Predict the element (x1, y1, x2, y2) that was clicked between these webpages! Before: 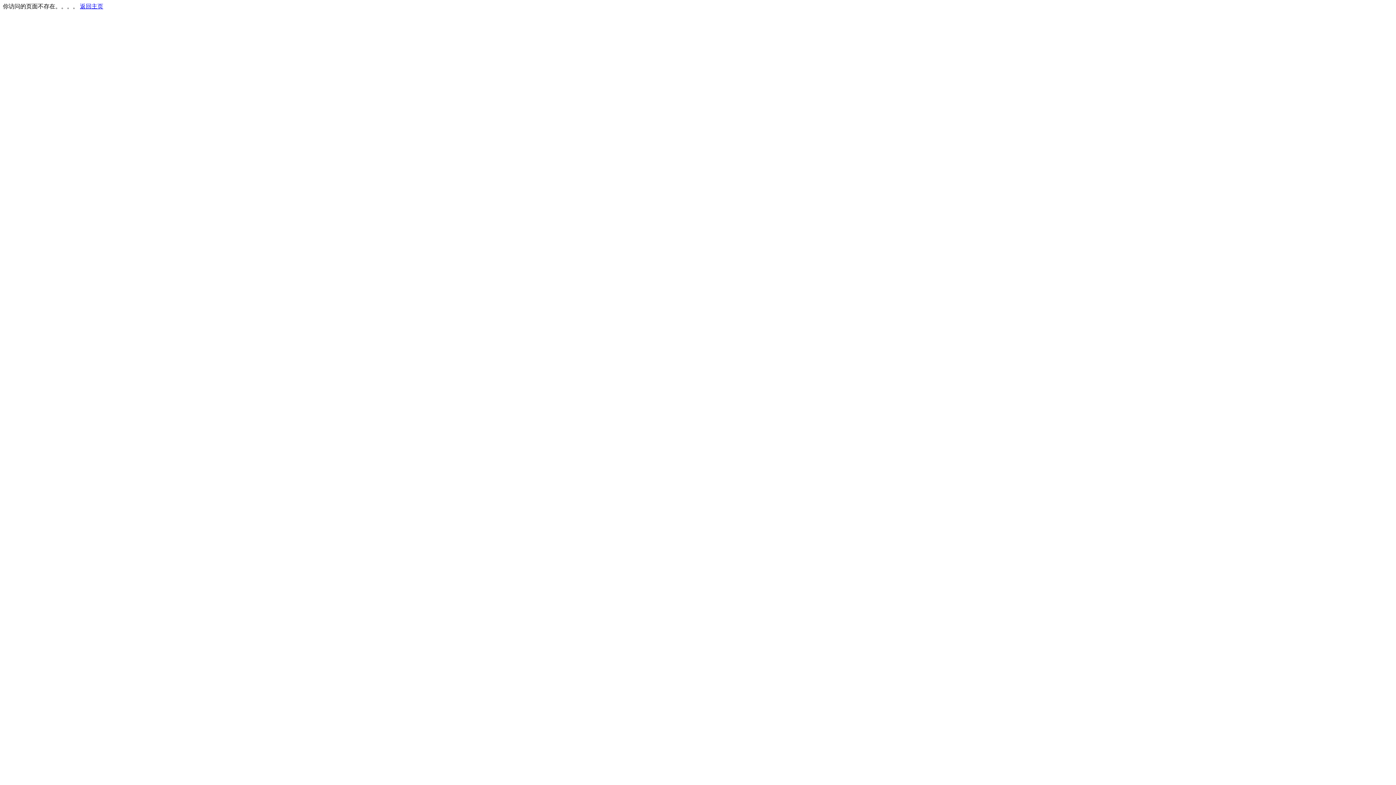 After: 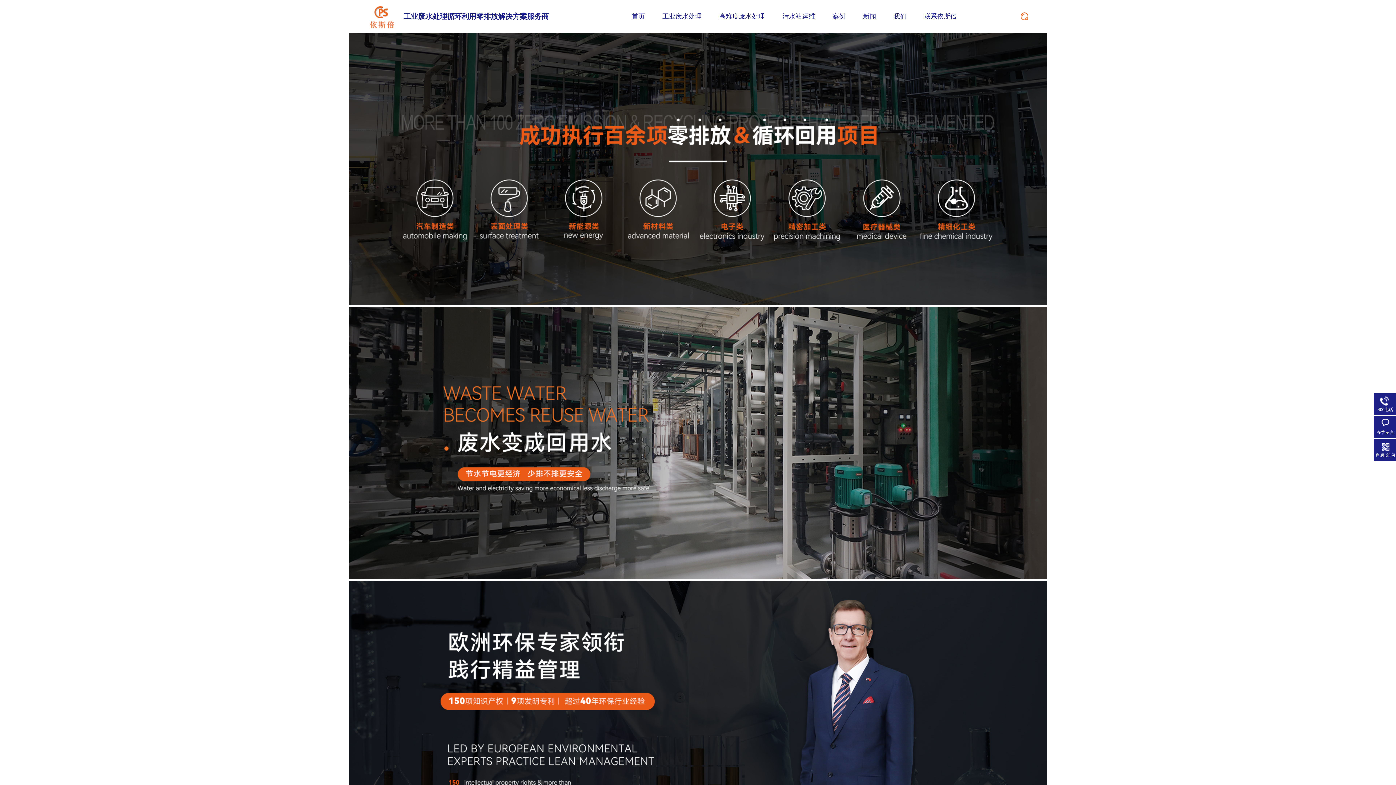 Action: label: 返回主页 bbox: (80, 3, 103, 9)